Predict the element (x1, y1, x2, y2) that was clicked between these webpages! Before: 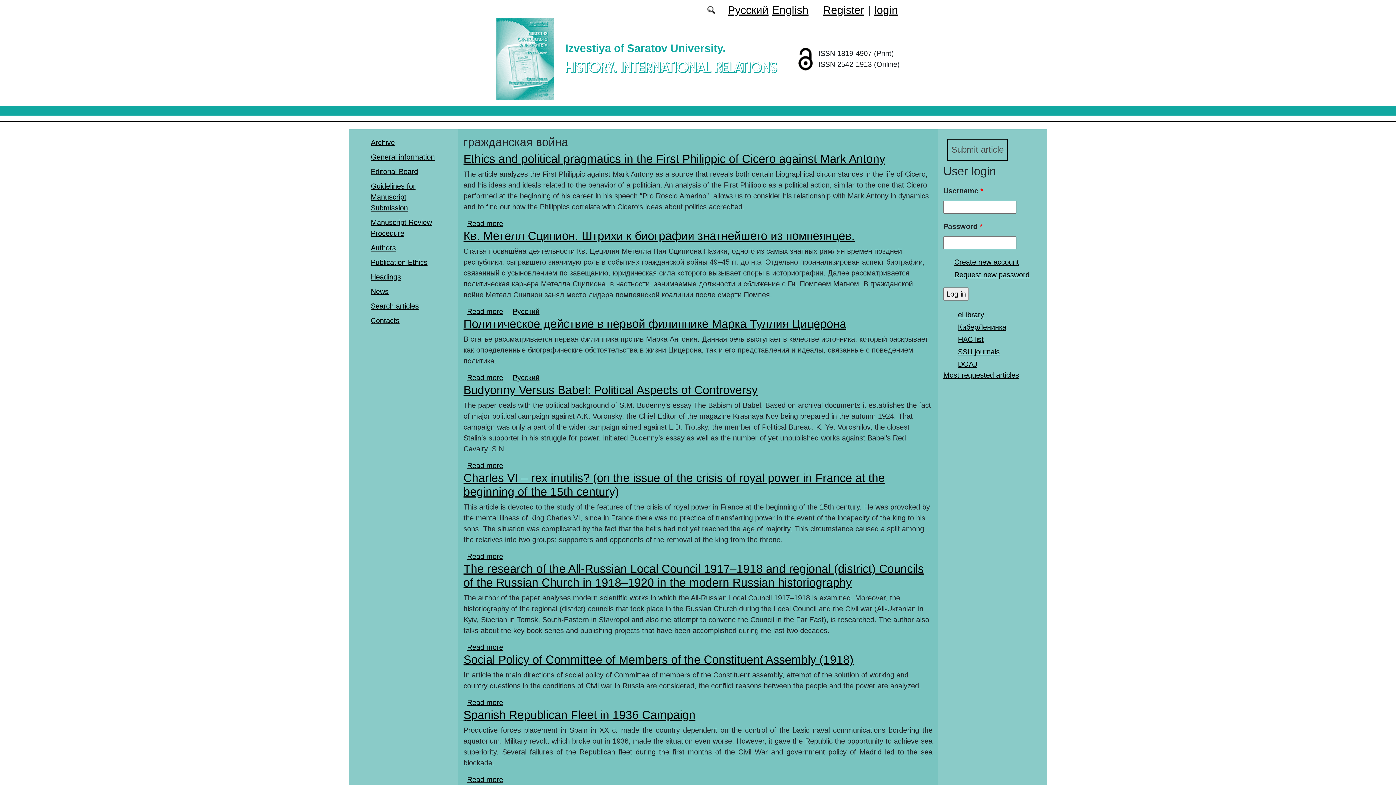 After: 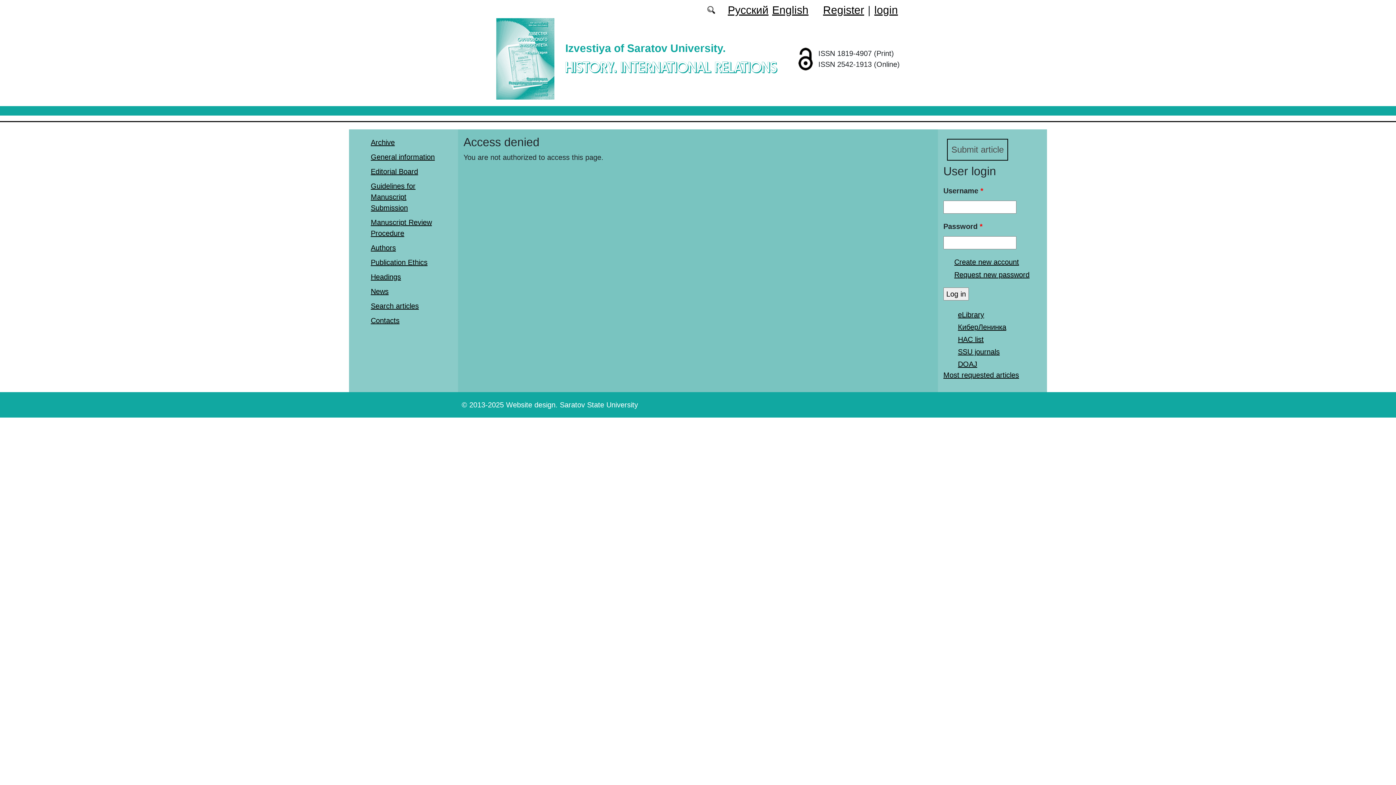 Action: label: Read more
about Политическое действие в первой филиппике Марка Туллия Цицерона bbox: (467, 373, 503, 381)